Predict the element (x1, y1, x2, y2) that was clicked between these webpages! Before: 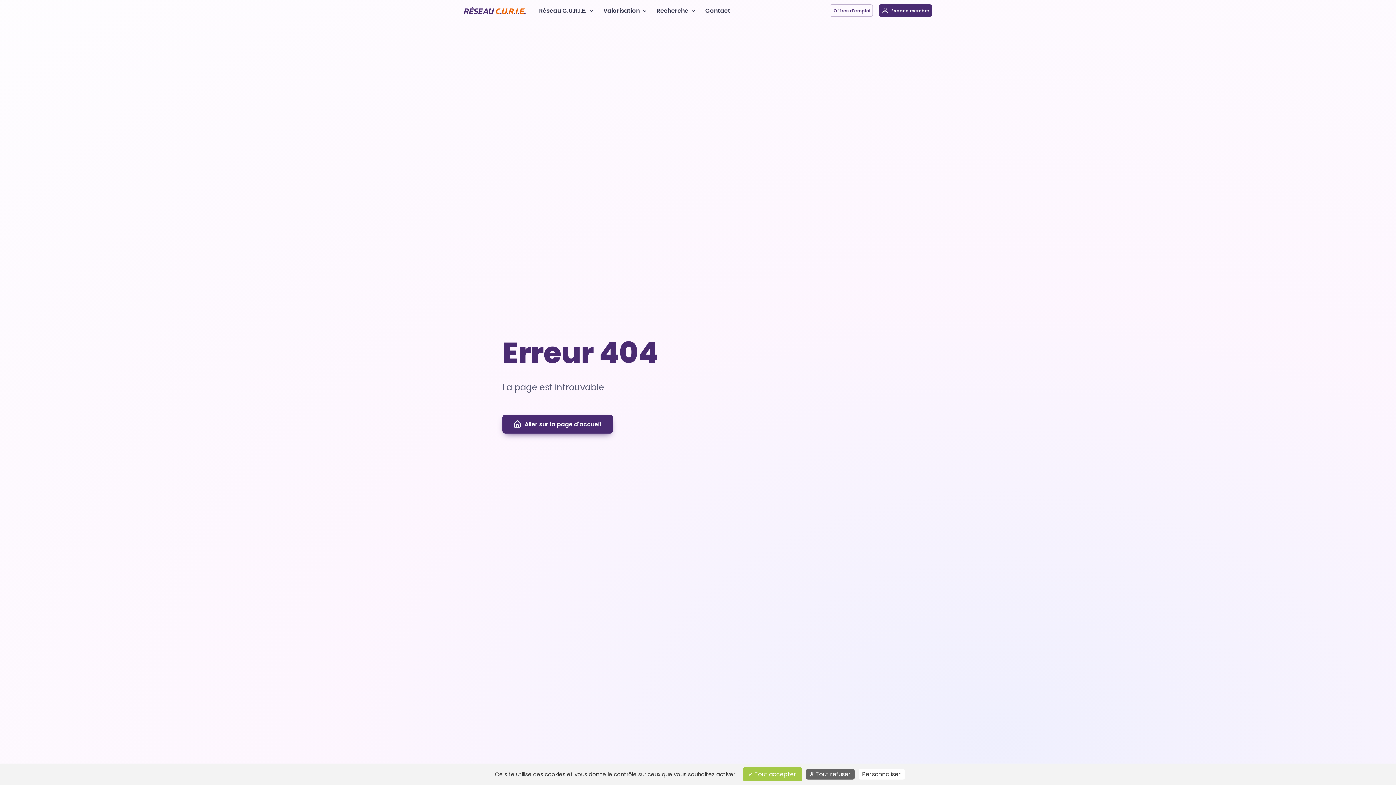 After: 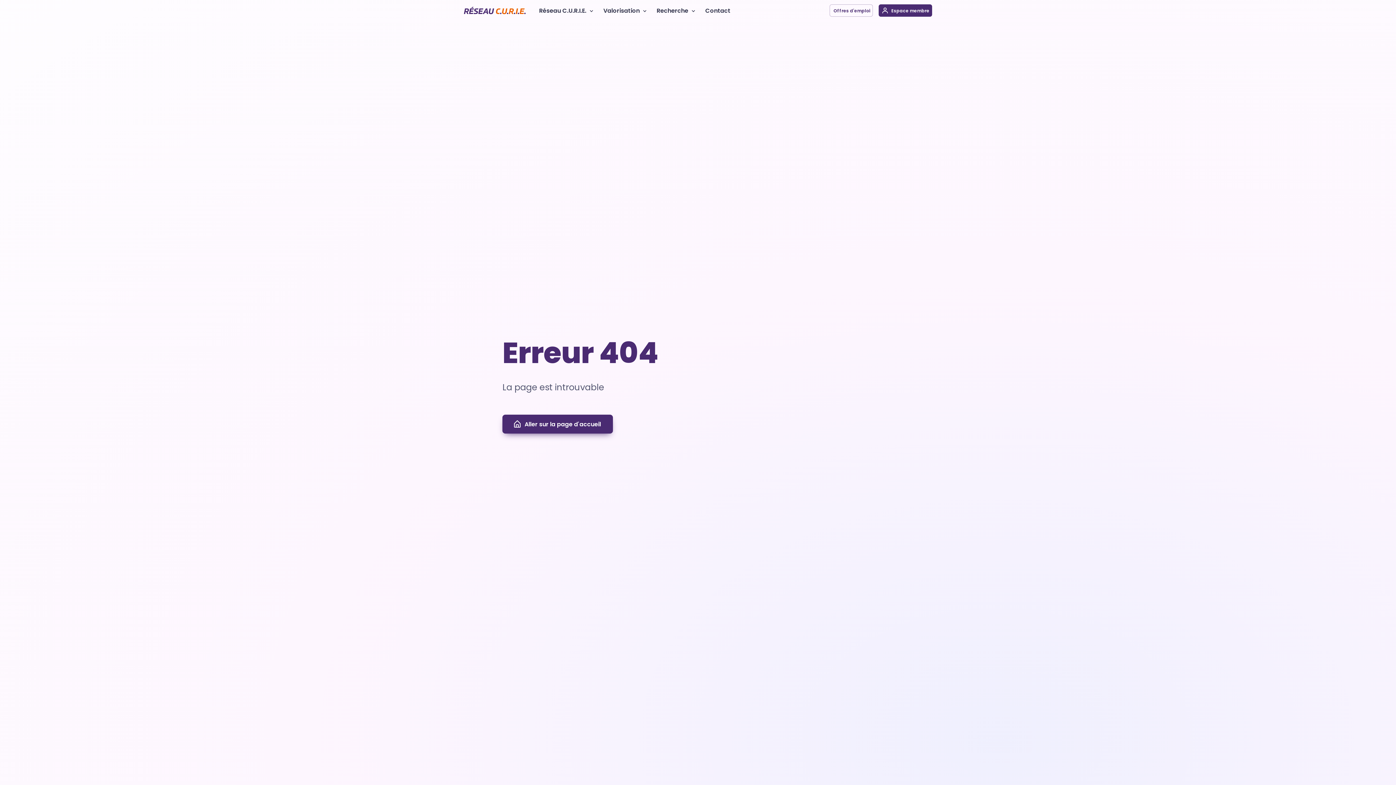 Action: bbox: (806, 769, 854, 780) label:  Tout refuser